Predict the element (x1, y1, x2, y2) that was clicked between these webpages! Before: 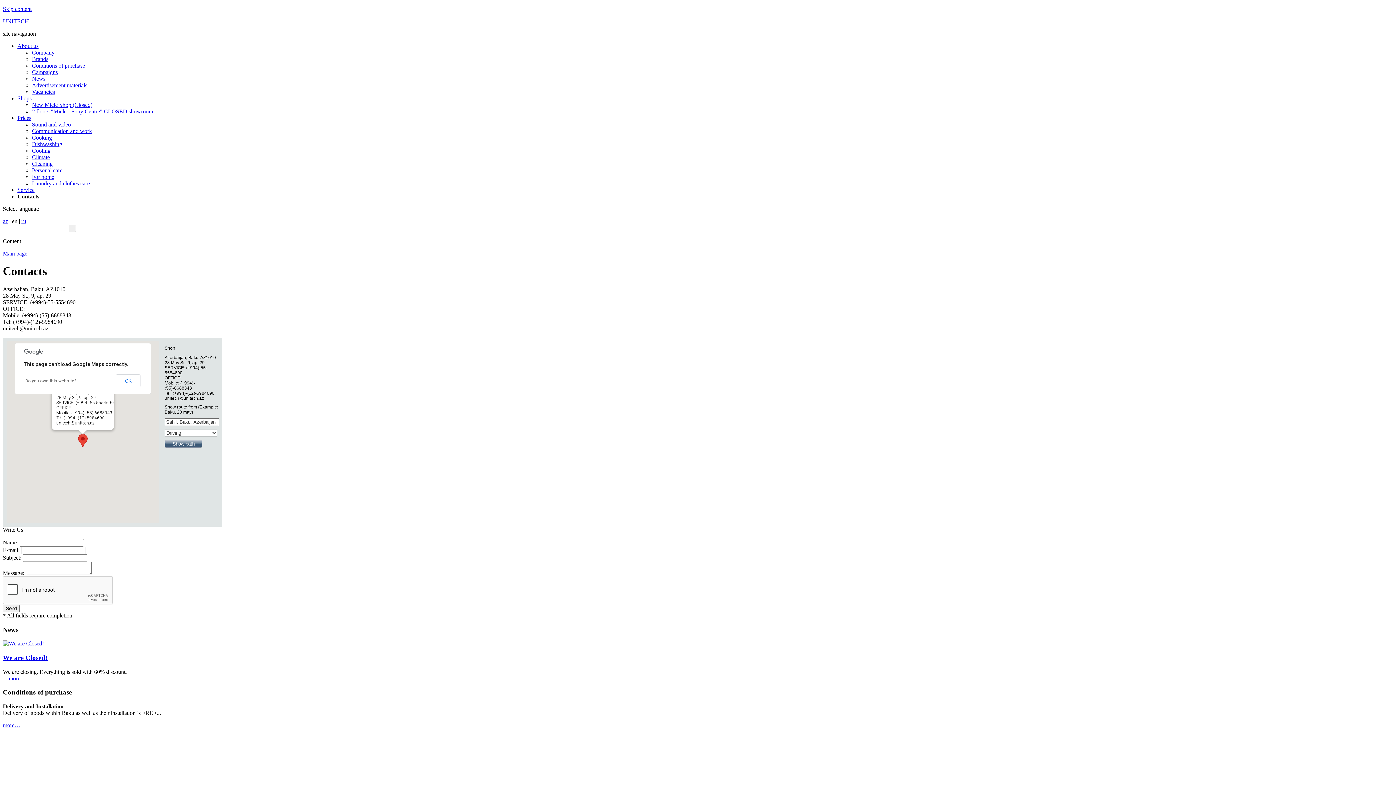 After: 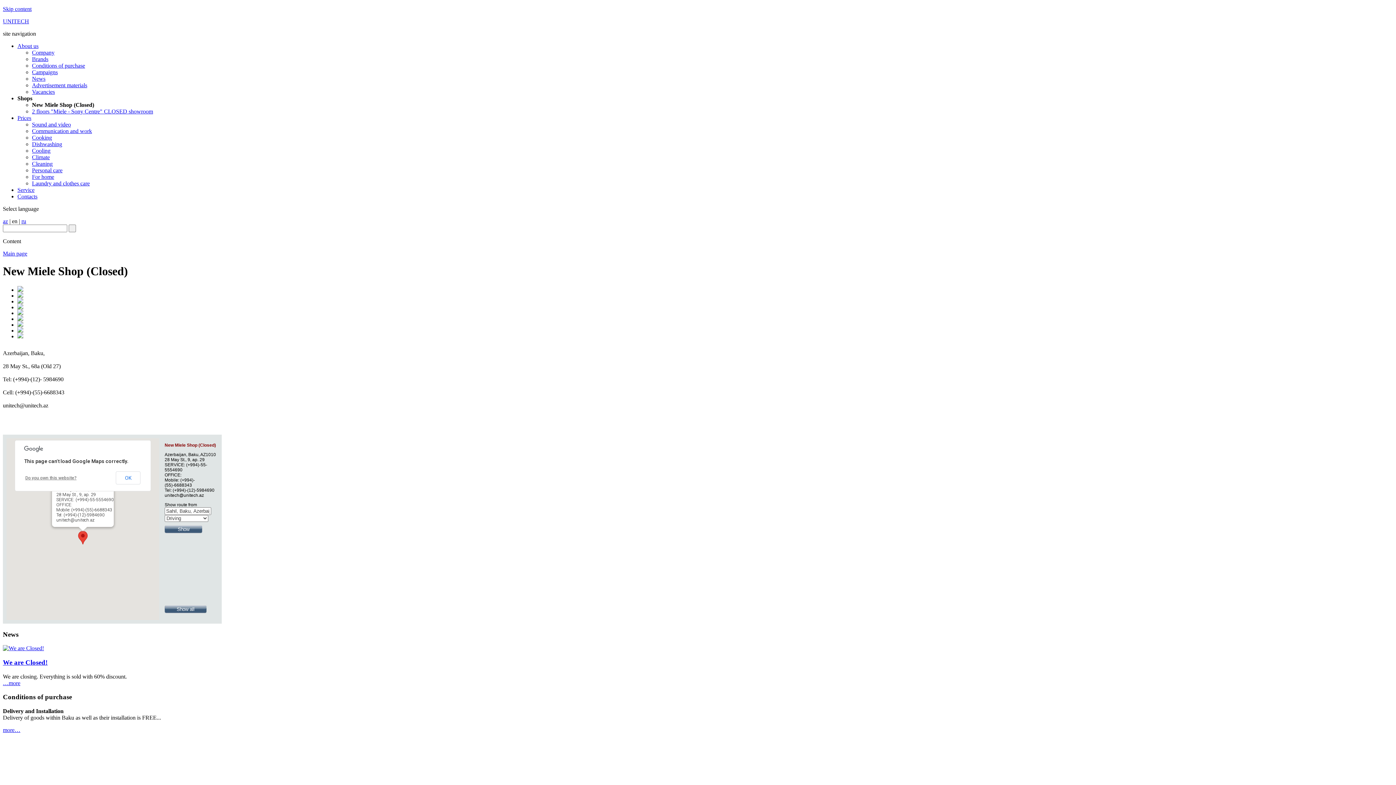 Action: bbox: (32, 101, 92, 108) label: New Miele Shop (Closed)